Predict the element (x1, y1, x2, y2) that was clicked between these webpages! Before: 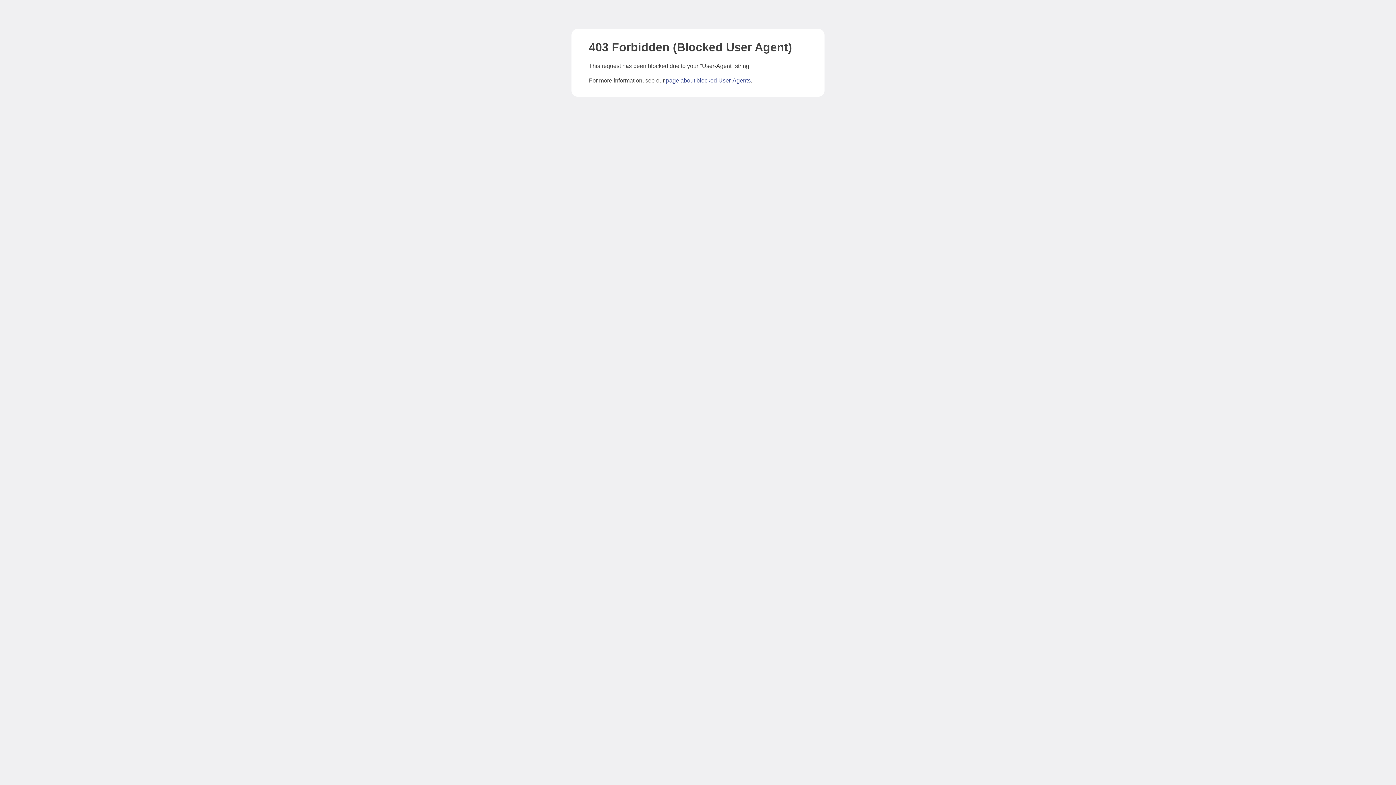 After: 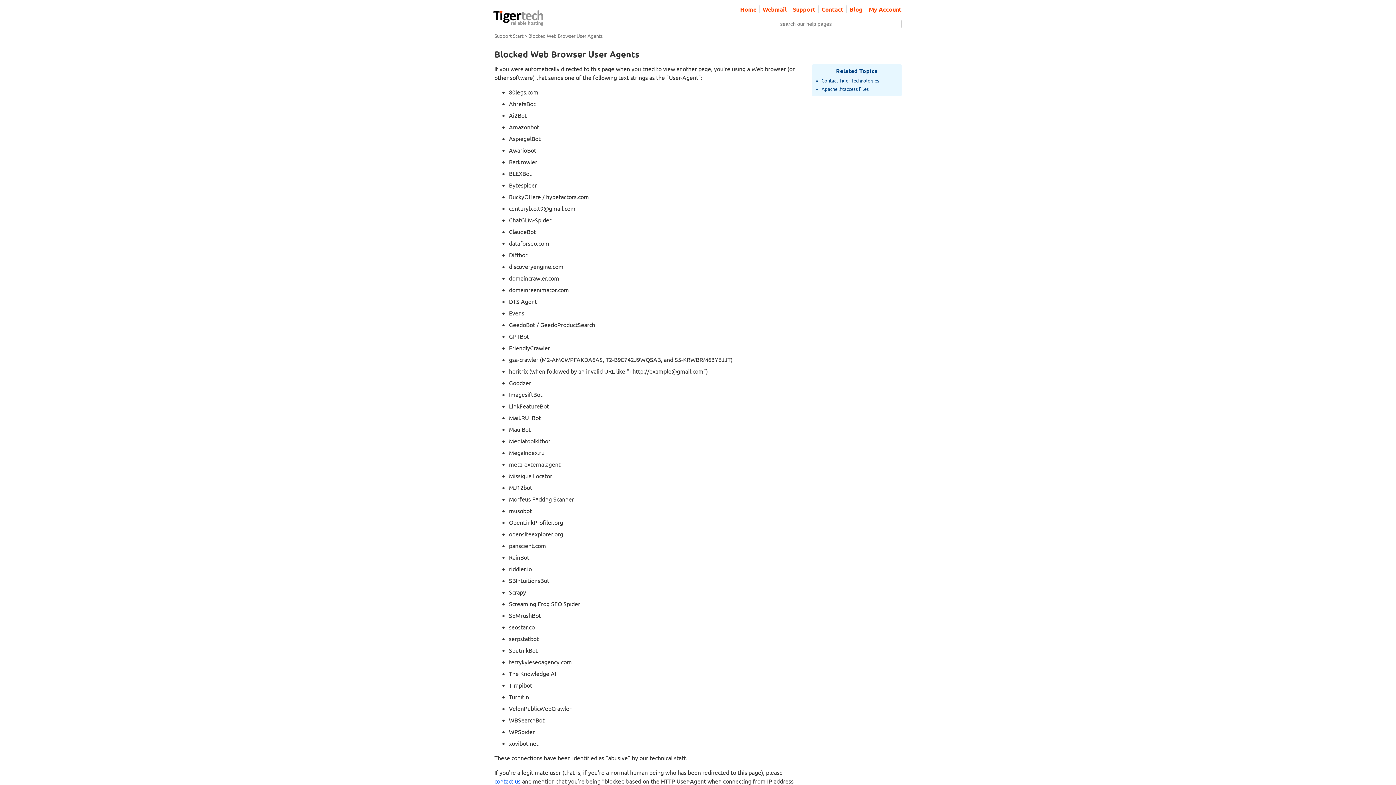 Action: bbox: (666, 77, 750, 83) label: page about blocked User-Agents